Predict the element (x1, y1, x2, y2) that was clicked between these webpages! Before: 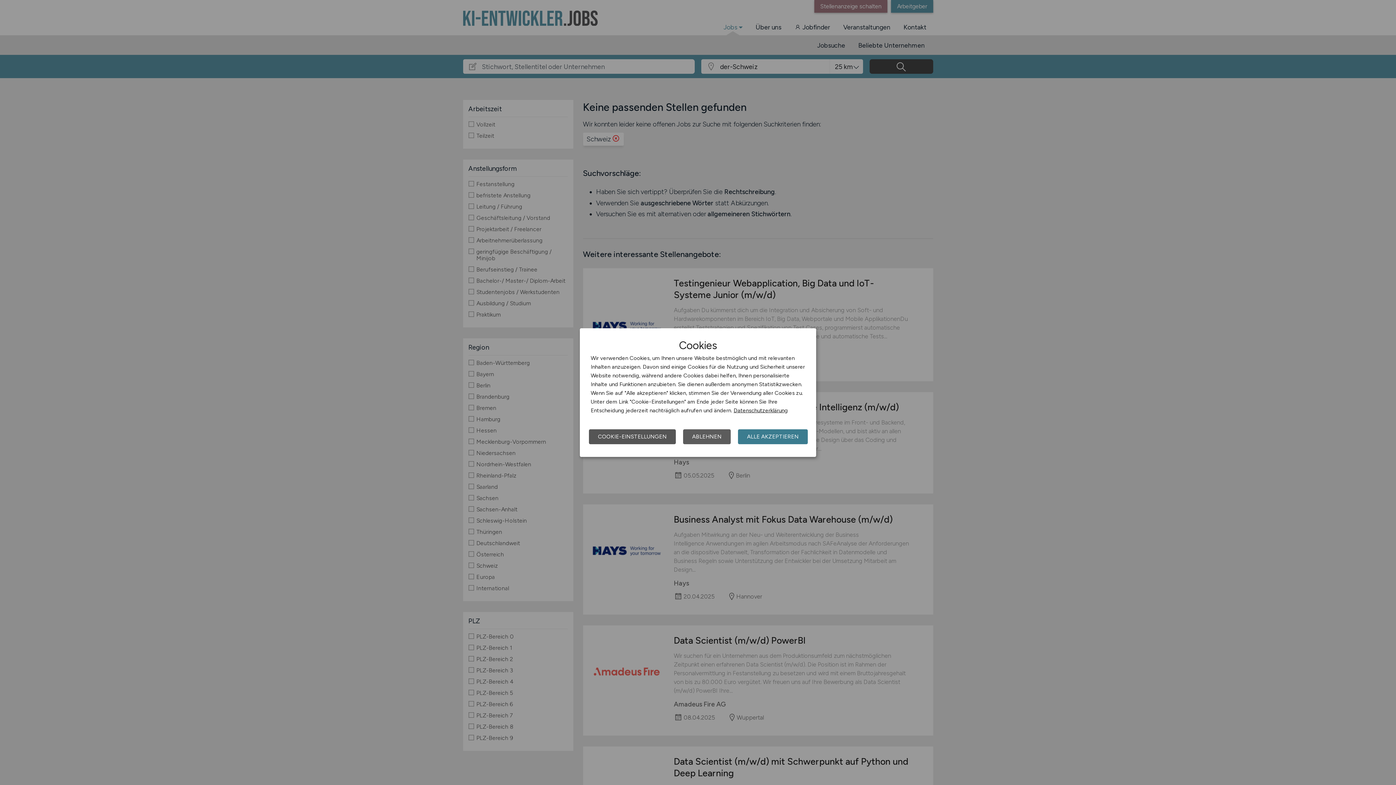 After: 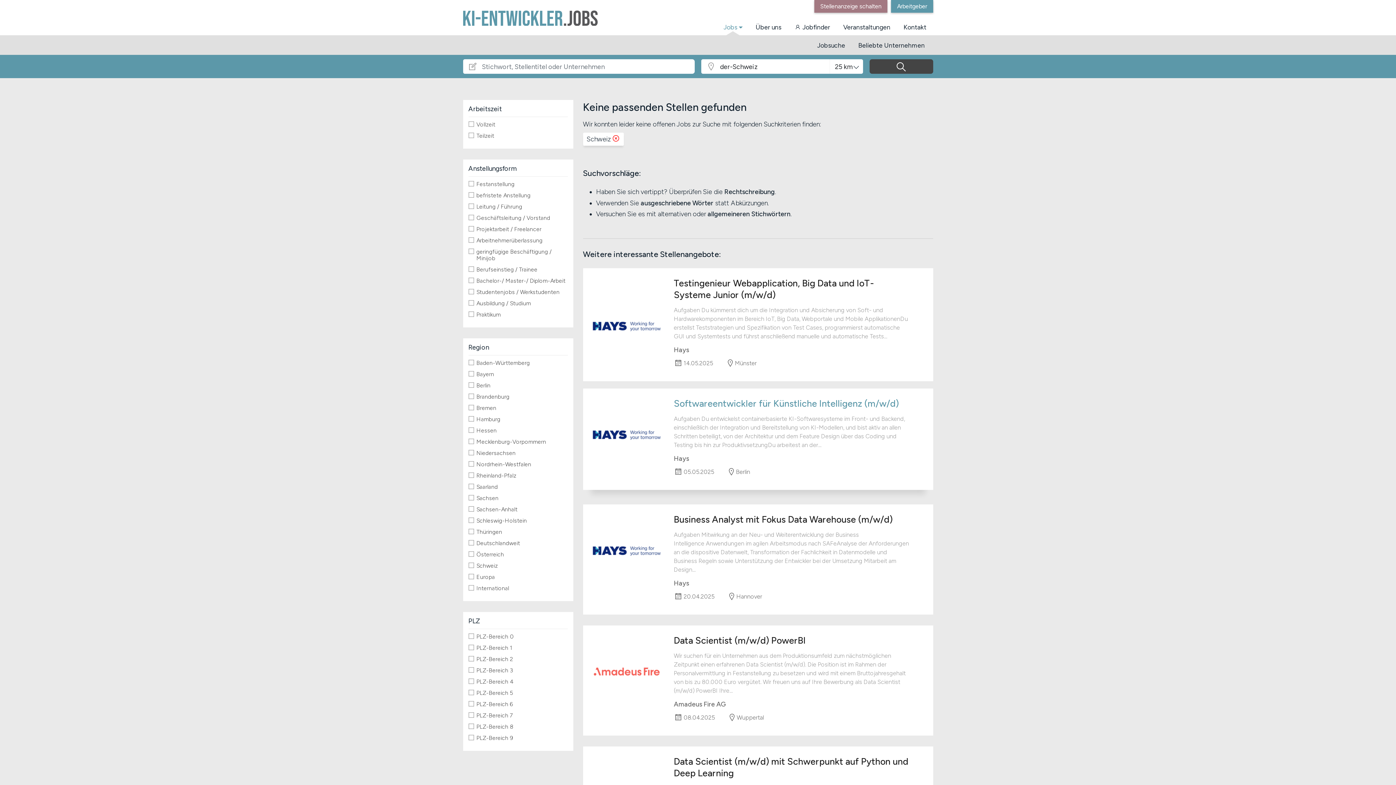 Action: label: ALLE AKZEPTIEREN bbox: (738, 429, 808, 444)